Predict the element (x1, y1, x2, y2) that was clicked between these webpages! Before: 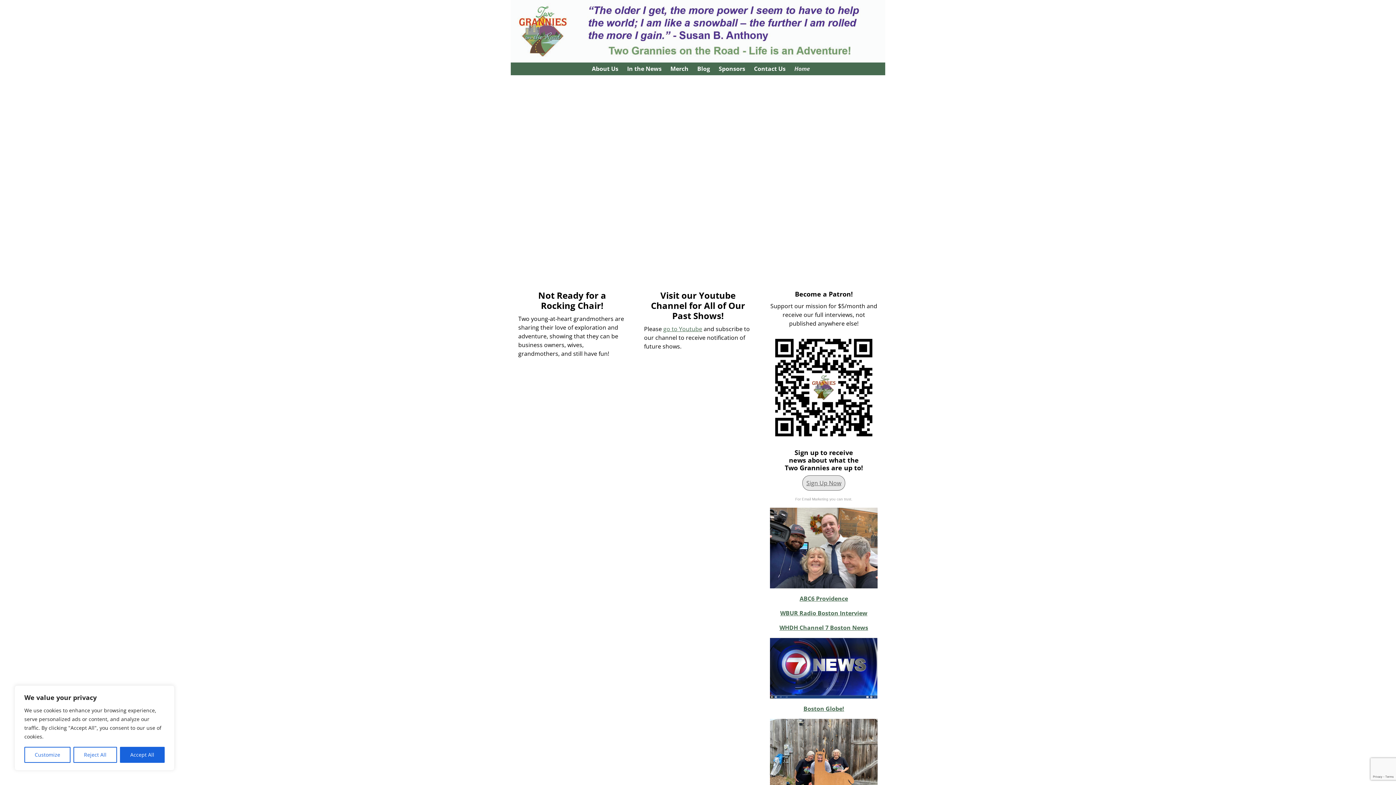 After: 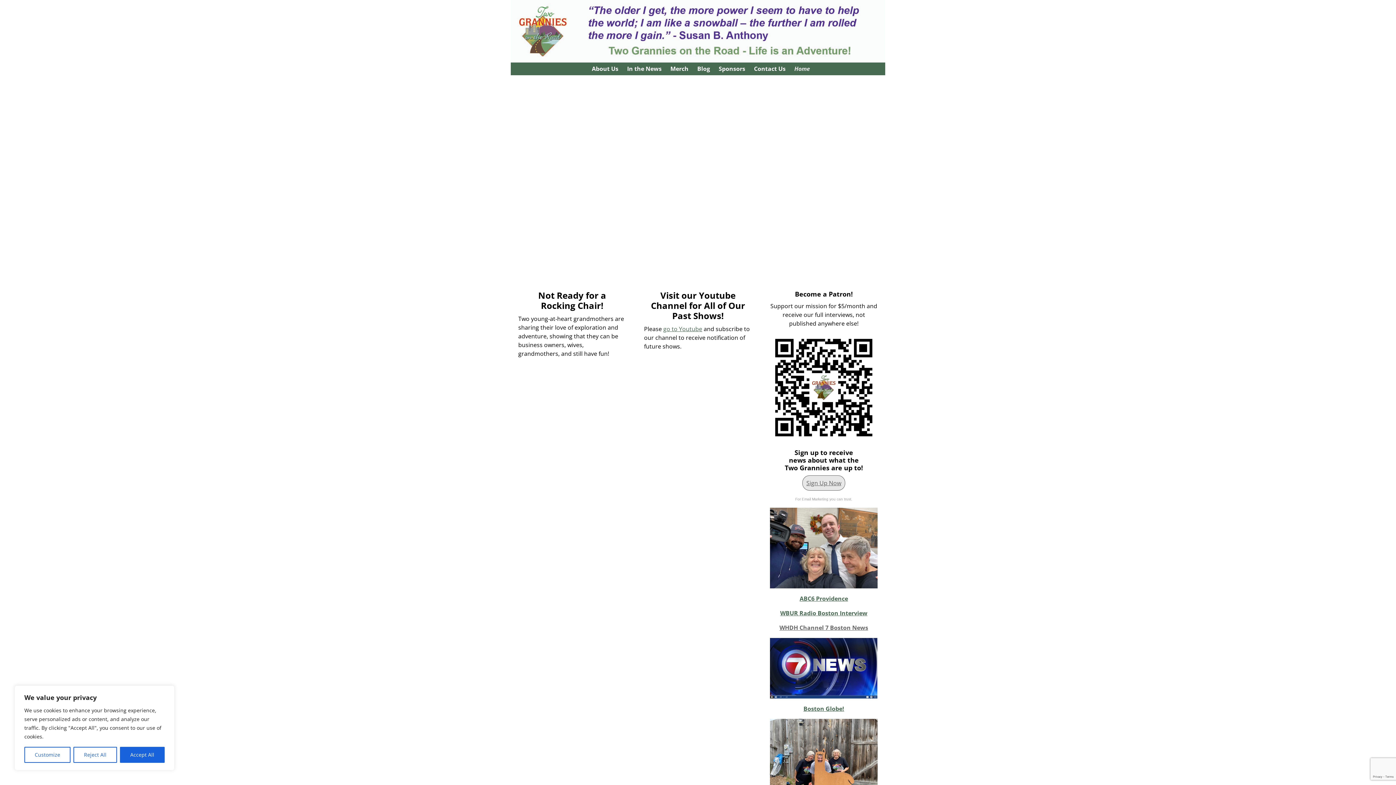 Action: label: WHDH Channel 7 Boston News bbox: (779, 624, 868, 632)